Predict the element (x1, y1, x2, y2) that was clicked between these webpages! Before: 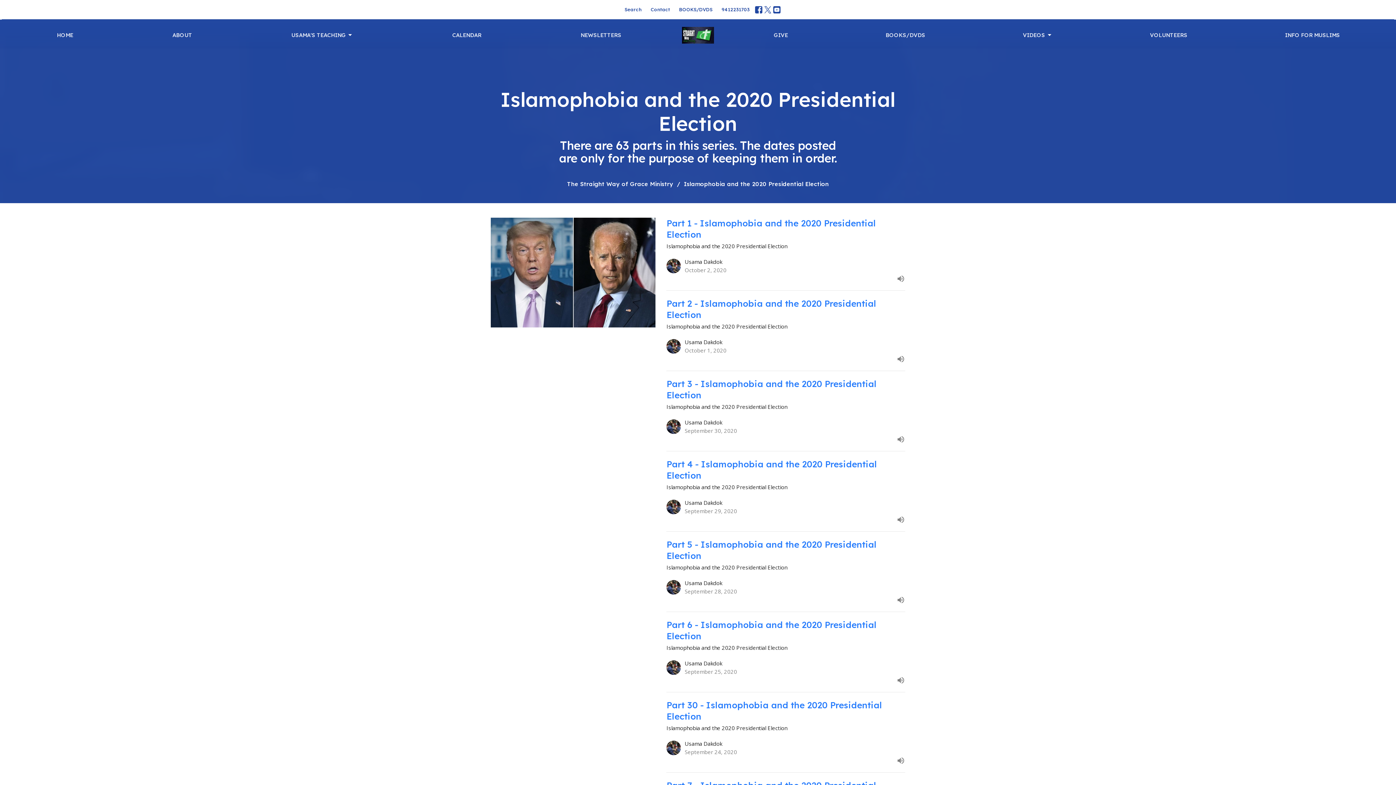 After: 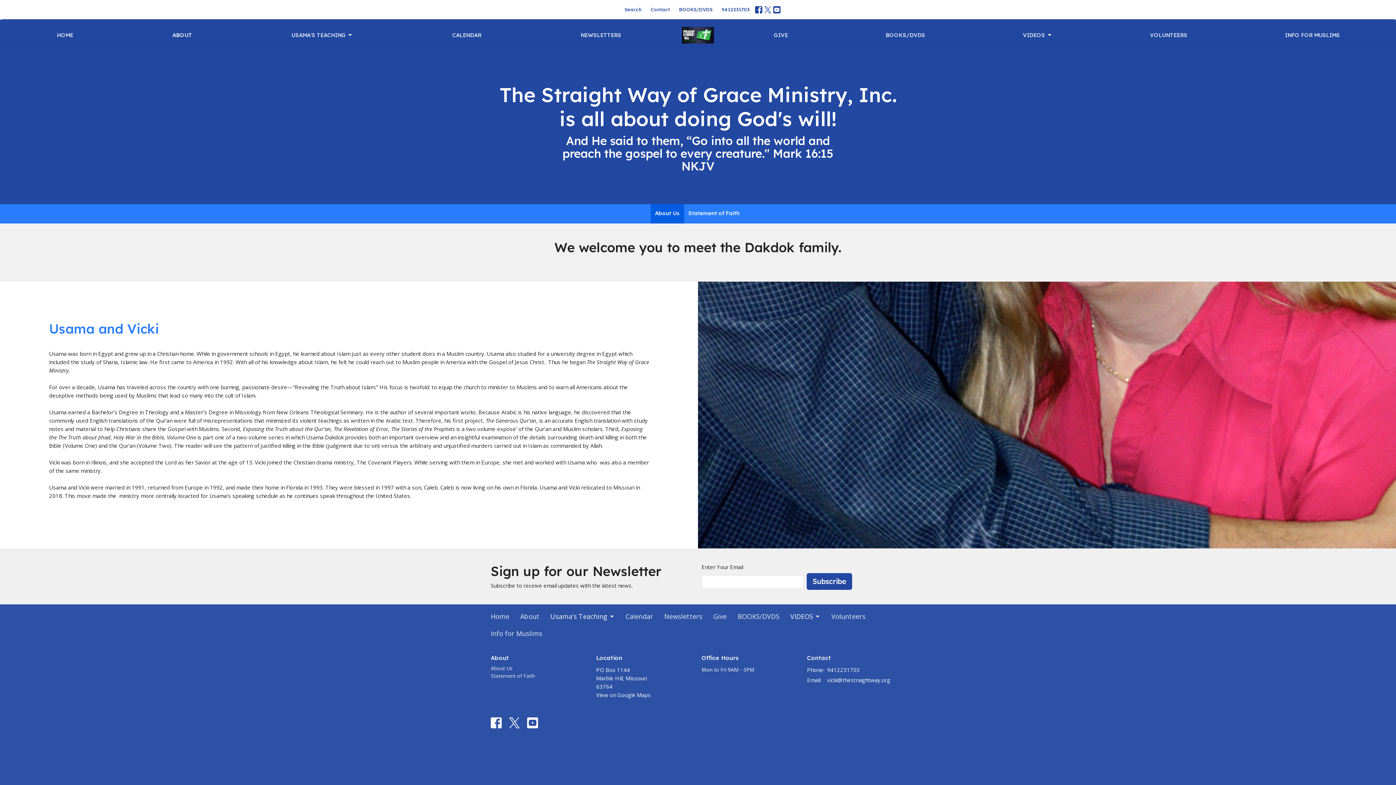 Action: bbox: (172, 29, 192, 41) label: ABOUT